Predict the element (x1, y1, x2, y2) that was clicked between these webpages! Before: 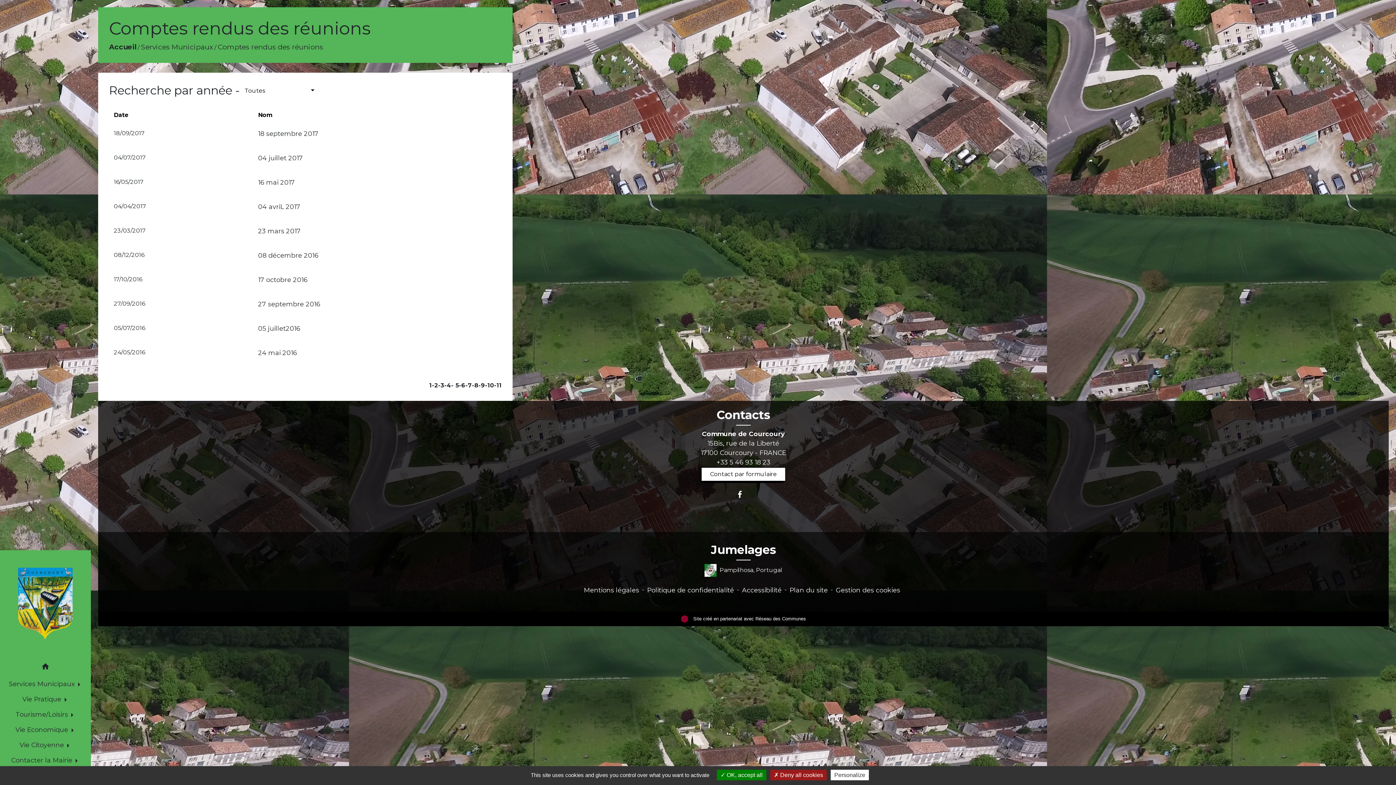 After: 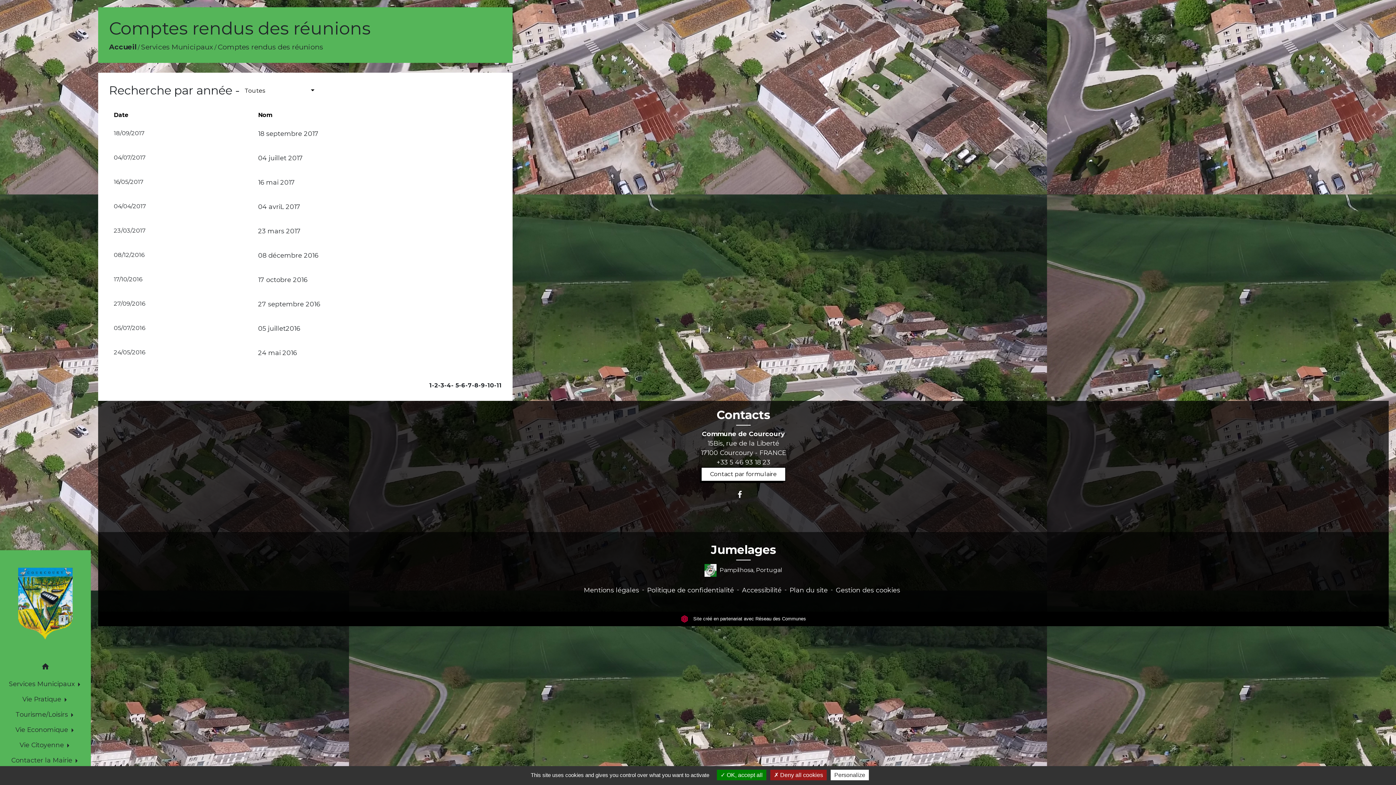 Action: bbox: (734, 489, 752, 500)